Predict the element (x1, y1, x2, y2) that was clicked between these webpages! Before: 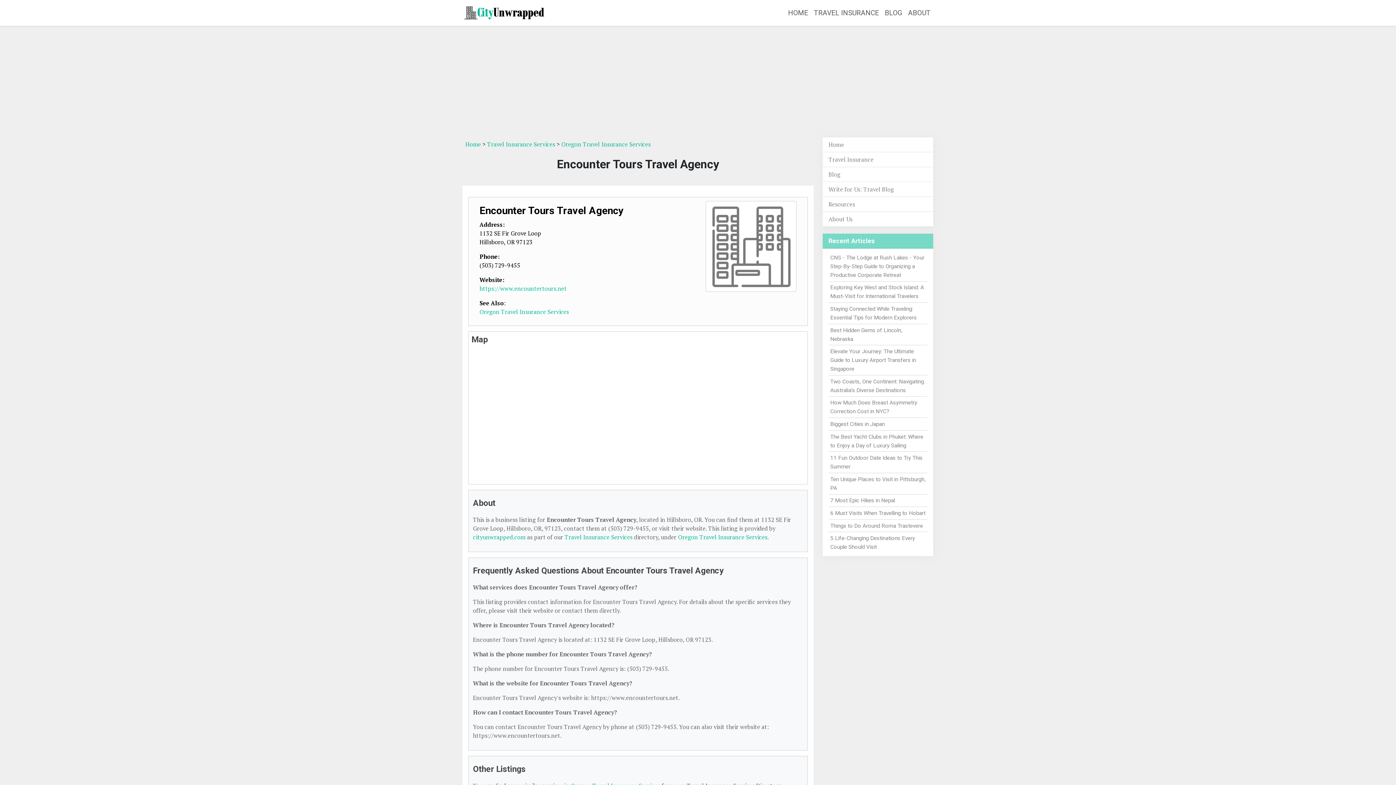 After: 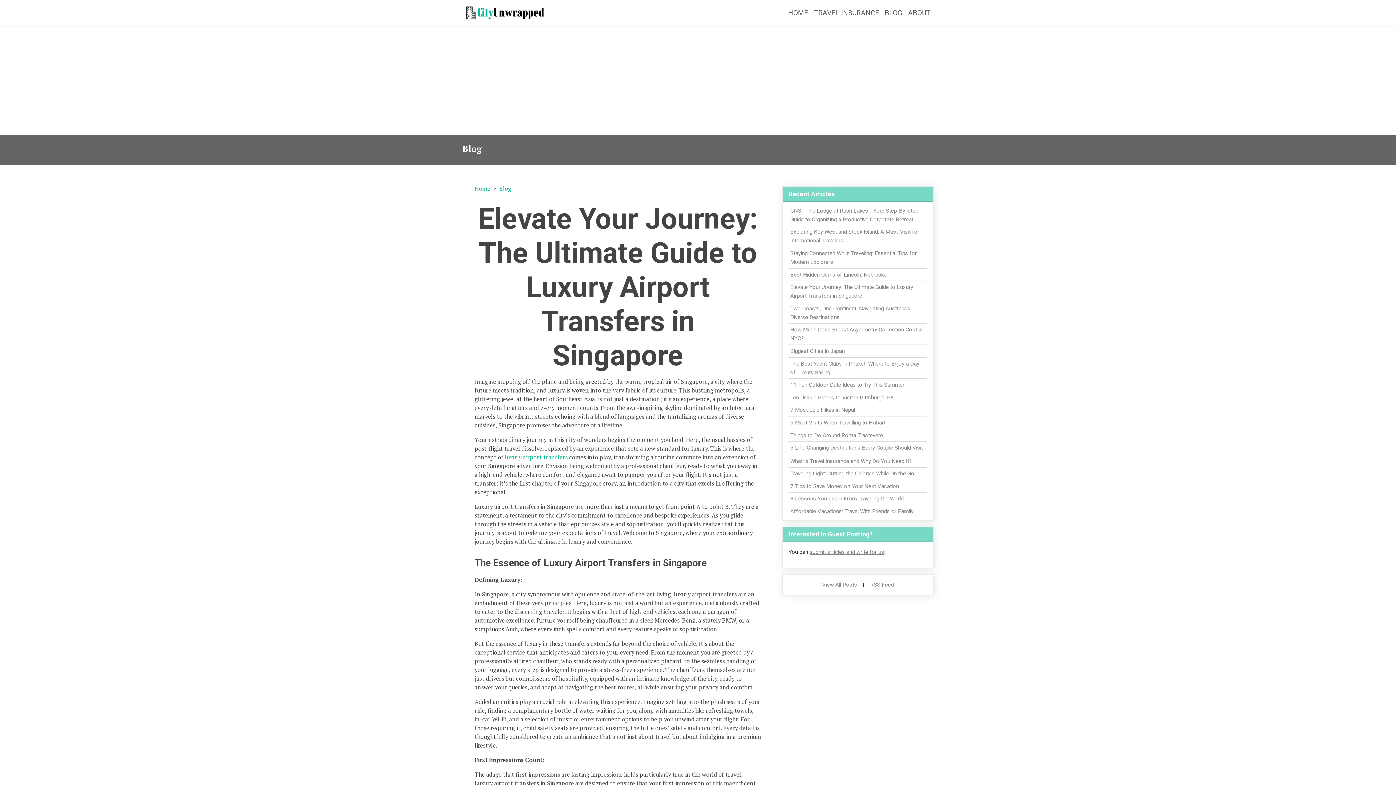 Action: label: Elevate Your Journey: The Ultimate Guide to Luxury Airport Transfers in Singapore bbox: (830, 348, 916, 372)